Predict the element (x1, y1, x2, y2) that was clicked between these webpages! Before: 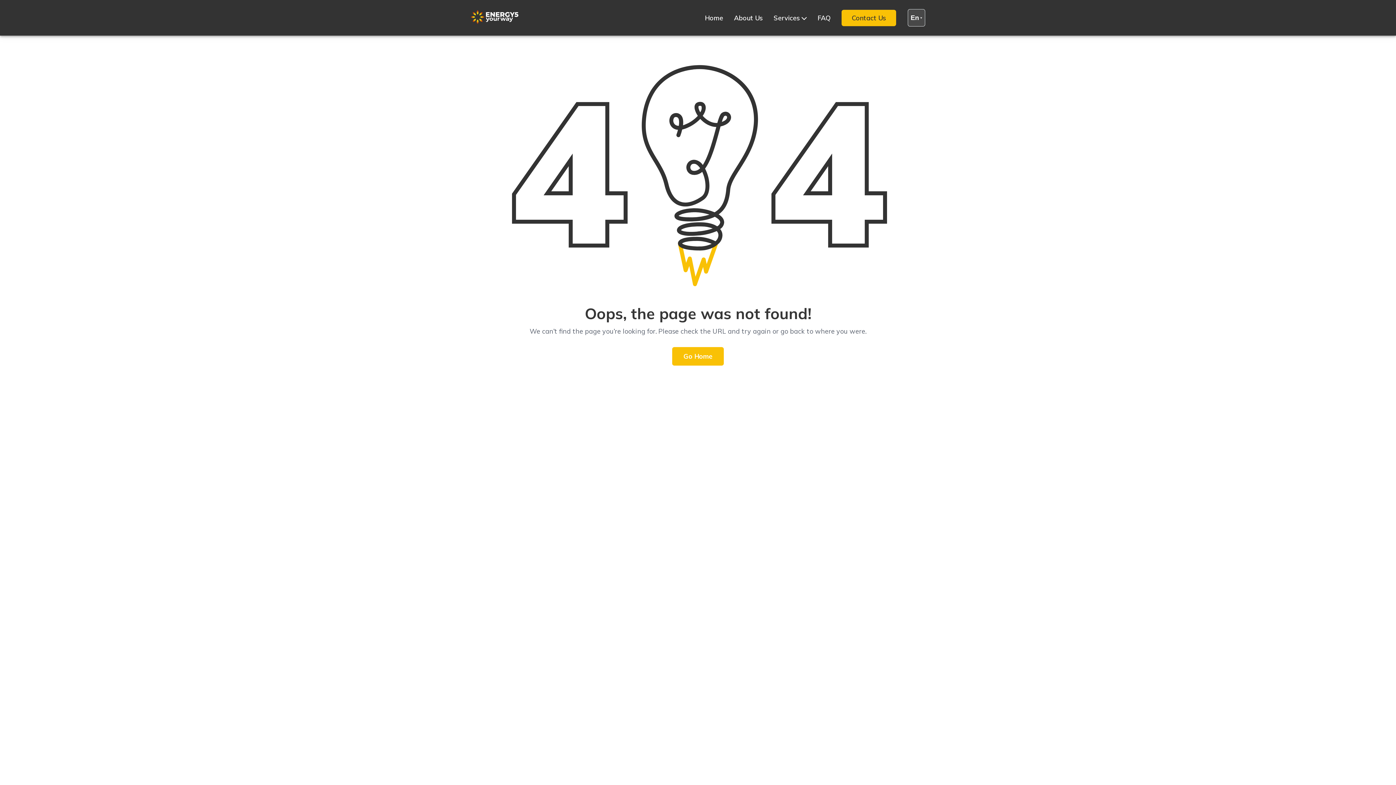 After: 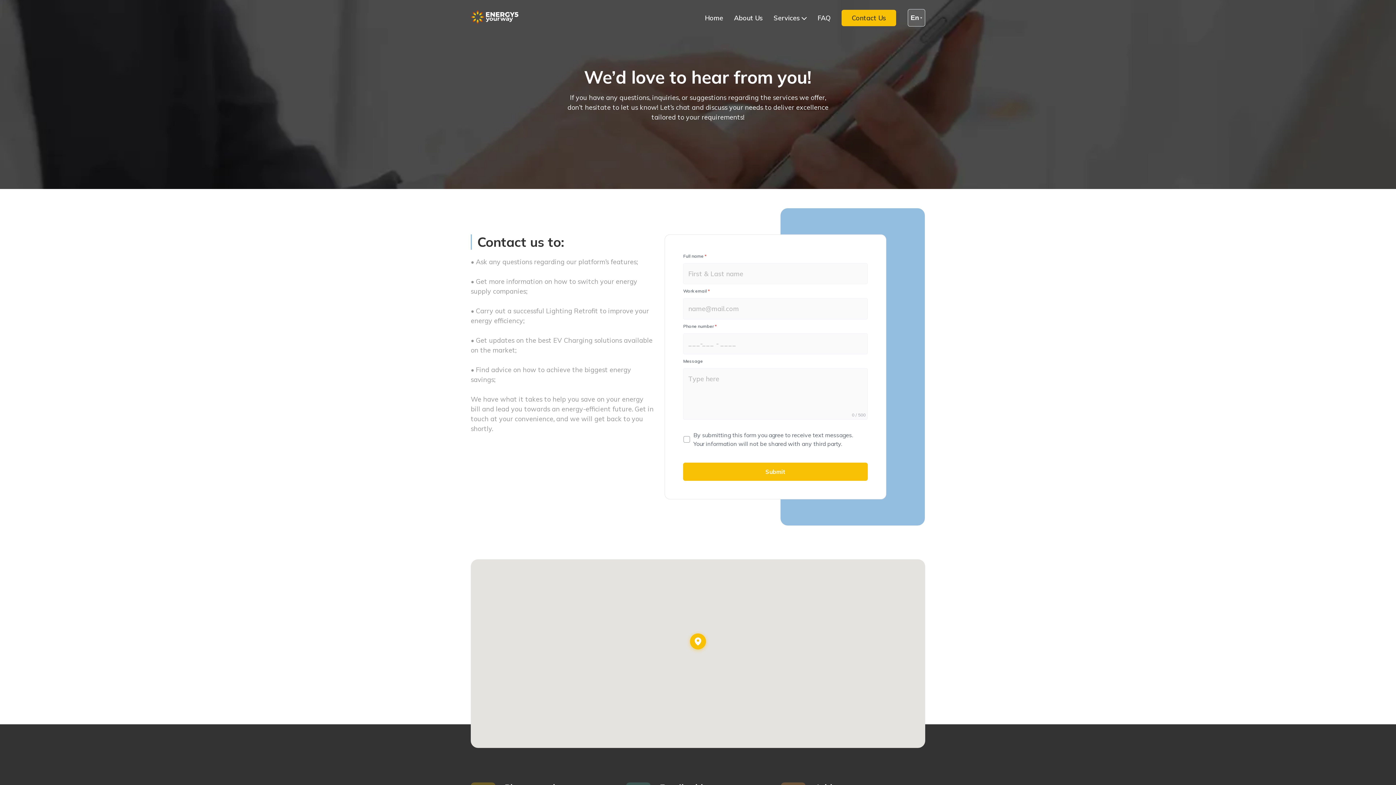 Action: label: Contact Us bbox: (841, 9, 896, 26)